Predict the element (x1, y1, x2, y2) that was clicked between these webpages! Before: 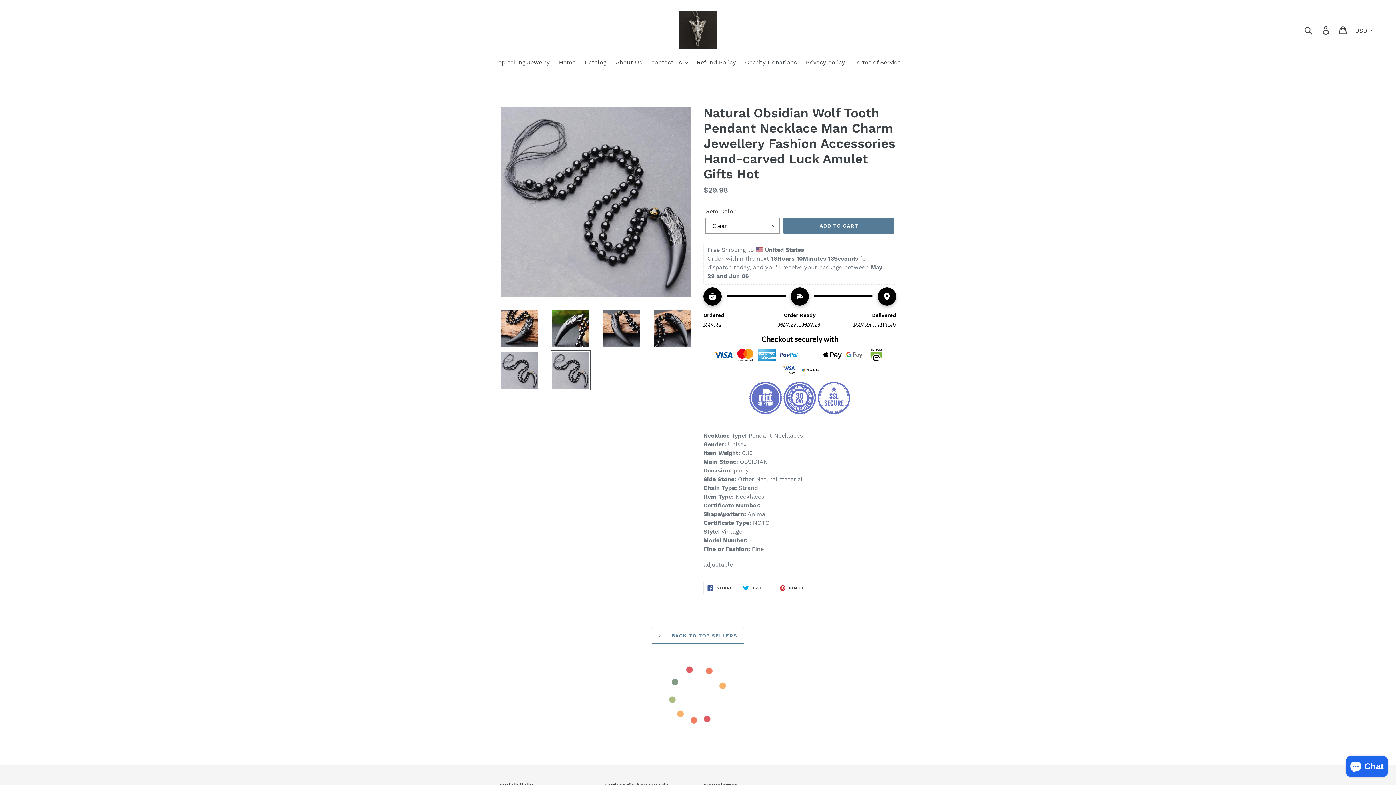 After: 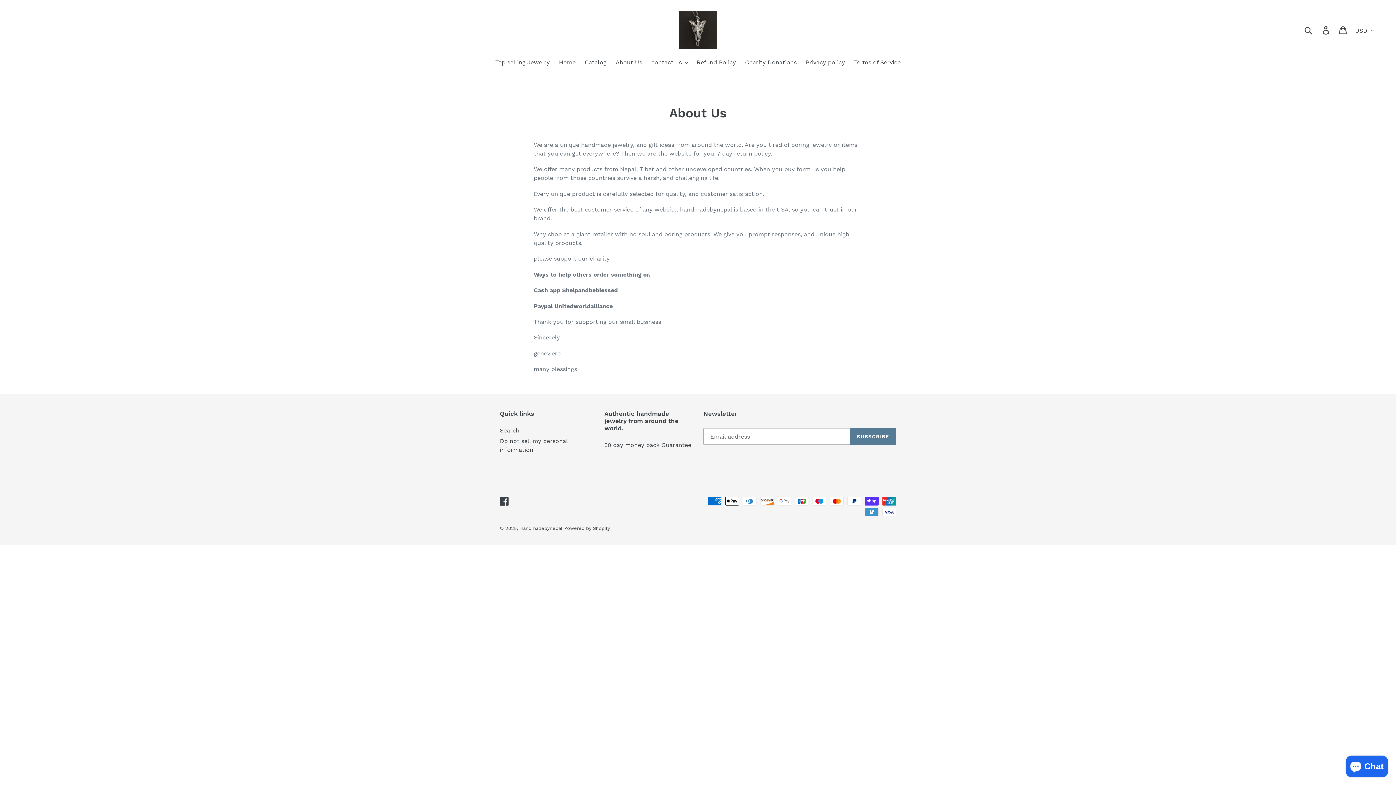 Action: label: About Us bbox: (612, 58, 646, 68)